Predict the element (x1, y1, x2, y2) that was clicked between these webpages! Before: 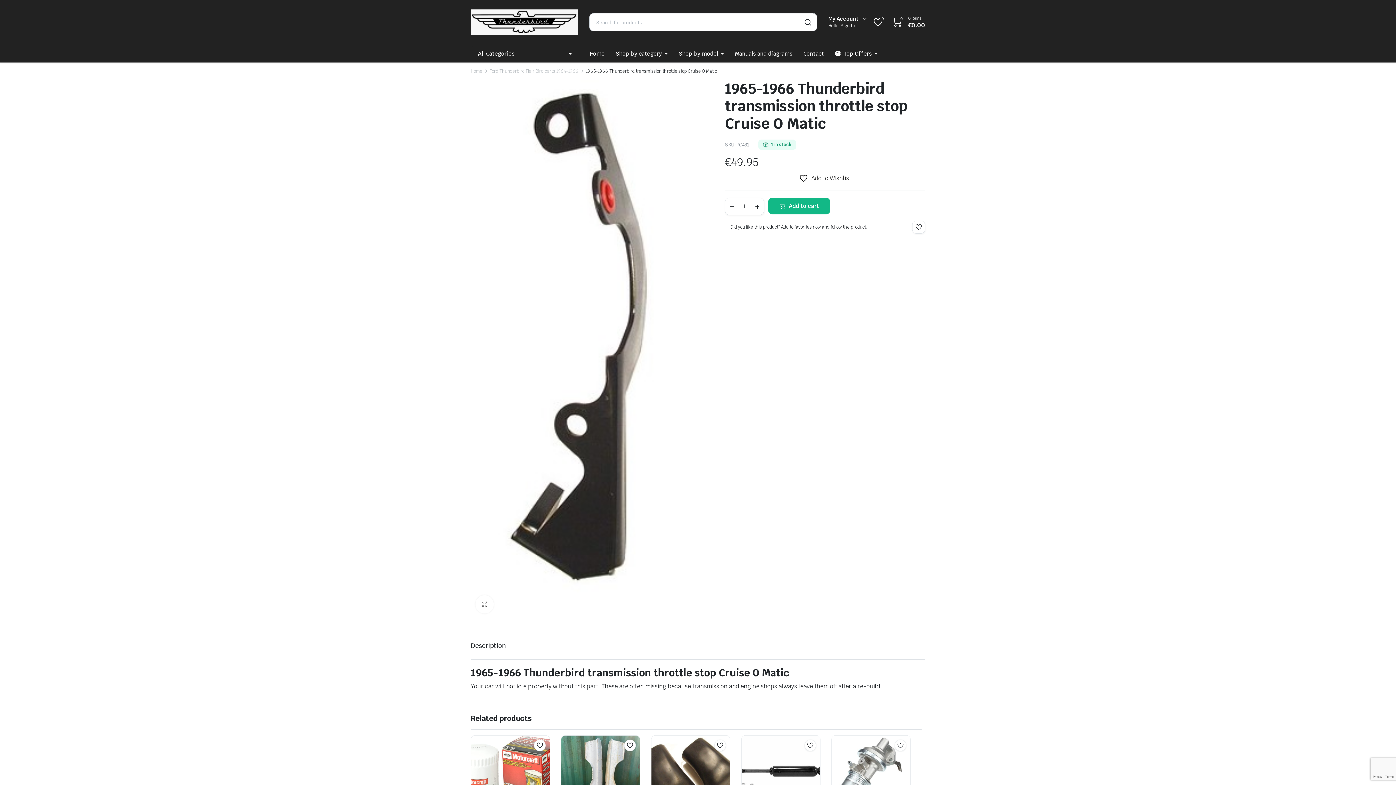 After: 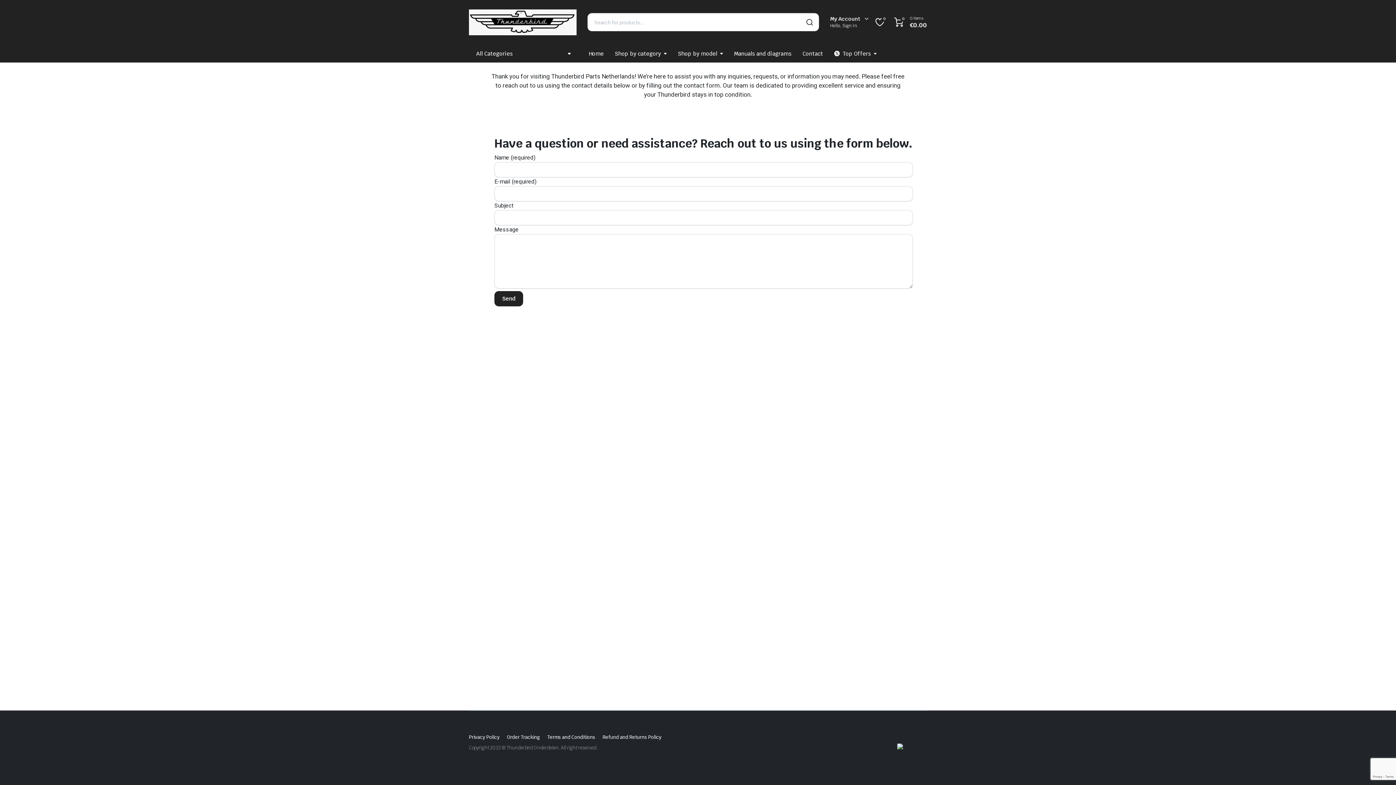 Action: bbox: (798, 45, 829, 62) label: Contact